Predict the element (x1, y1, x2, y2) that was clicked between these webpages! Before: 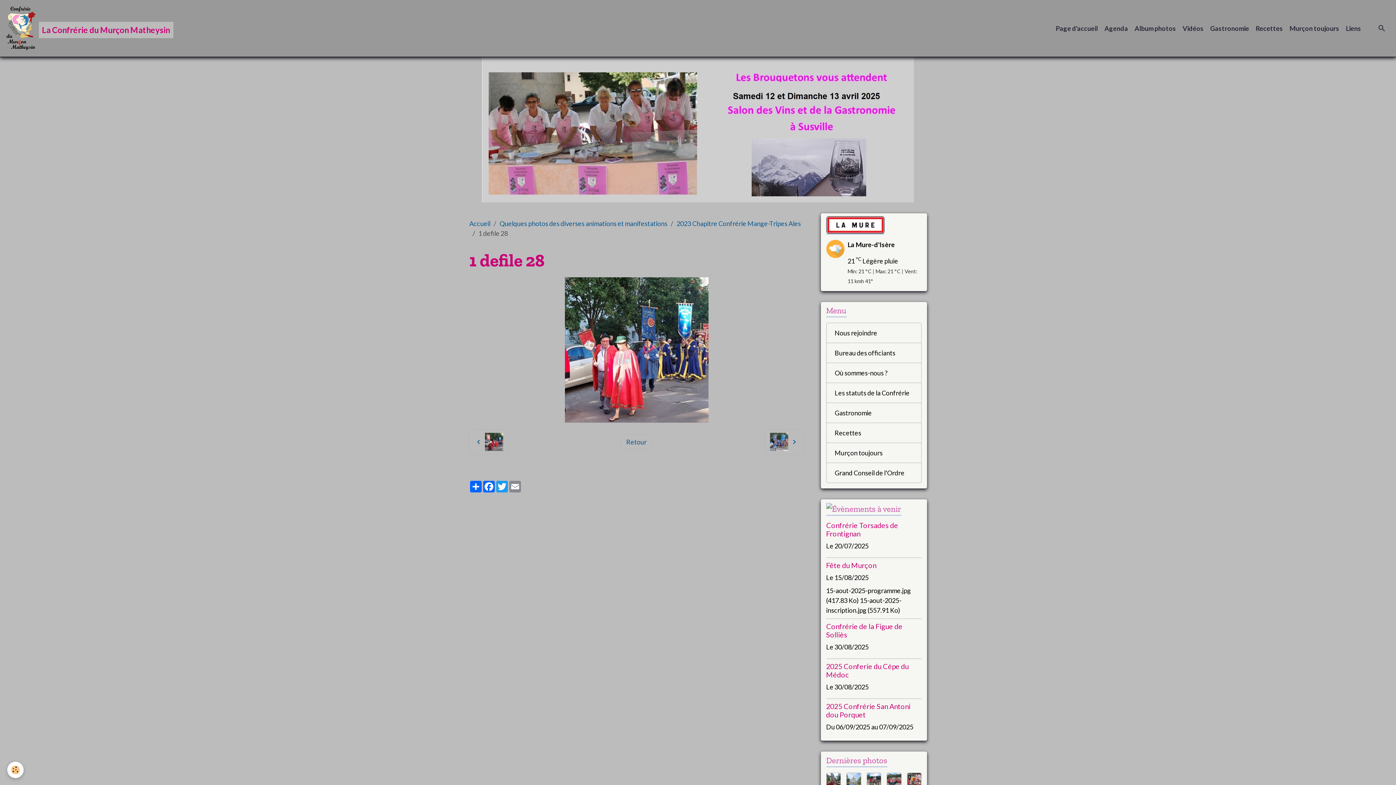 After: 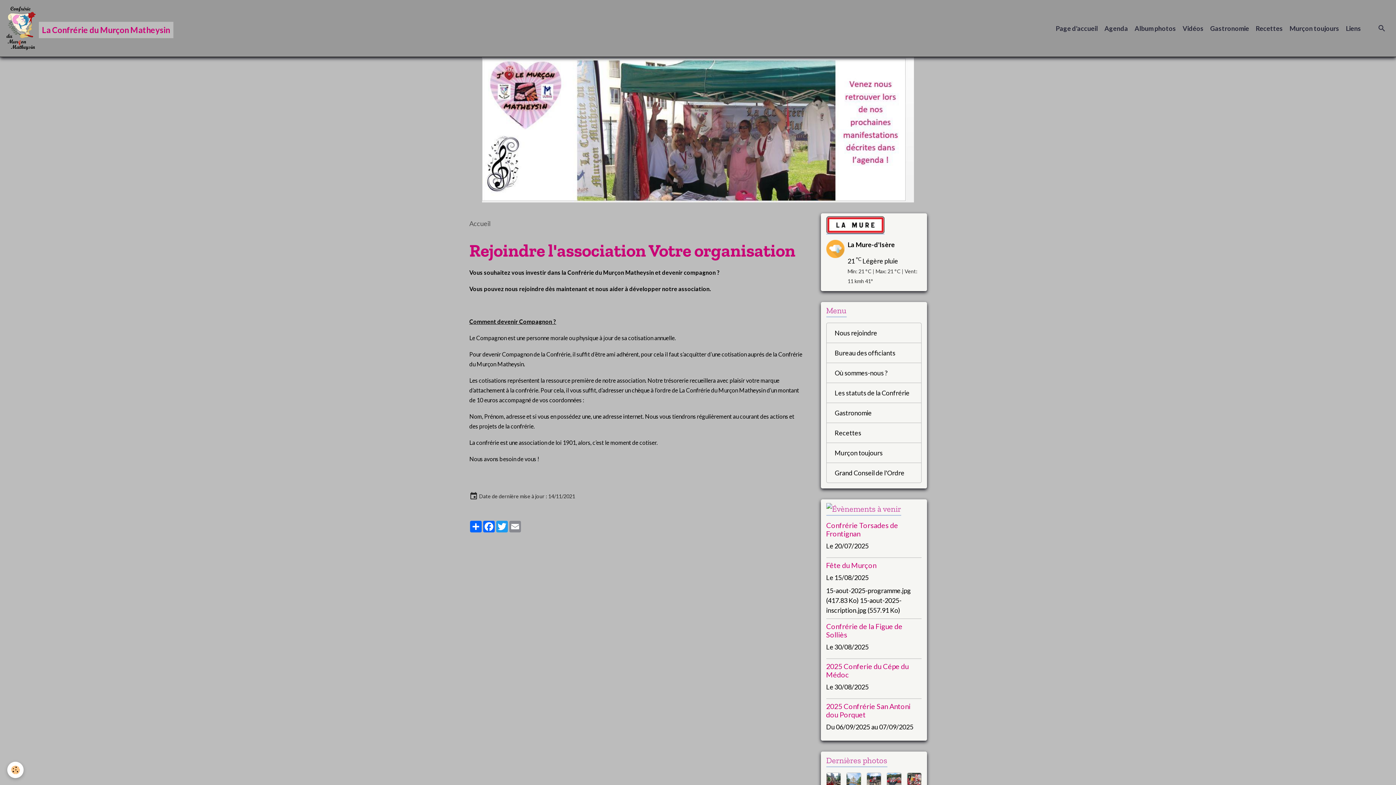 Action: label: Nous rejoindre bbox: (826, 322, 921, 343)